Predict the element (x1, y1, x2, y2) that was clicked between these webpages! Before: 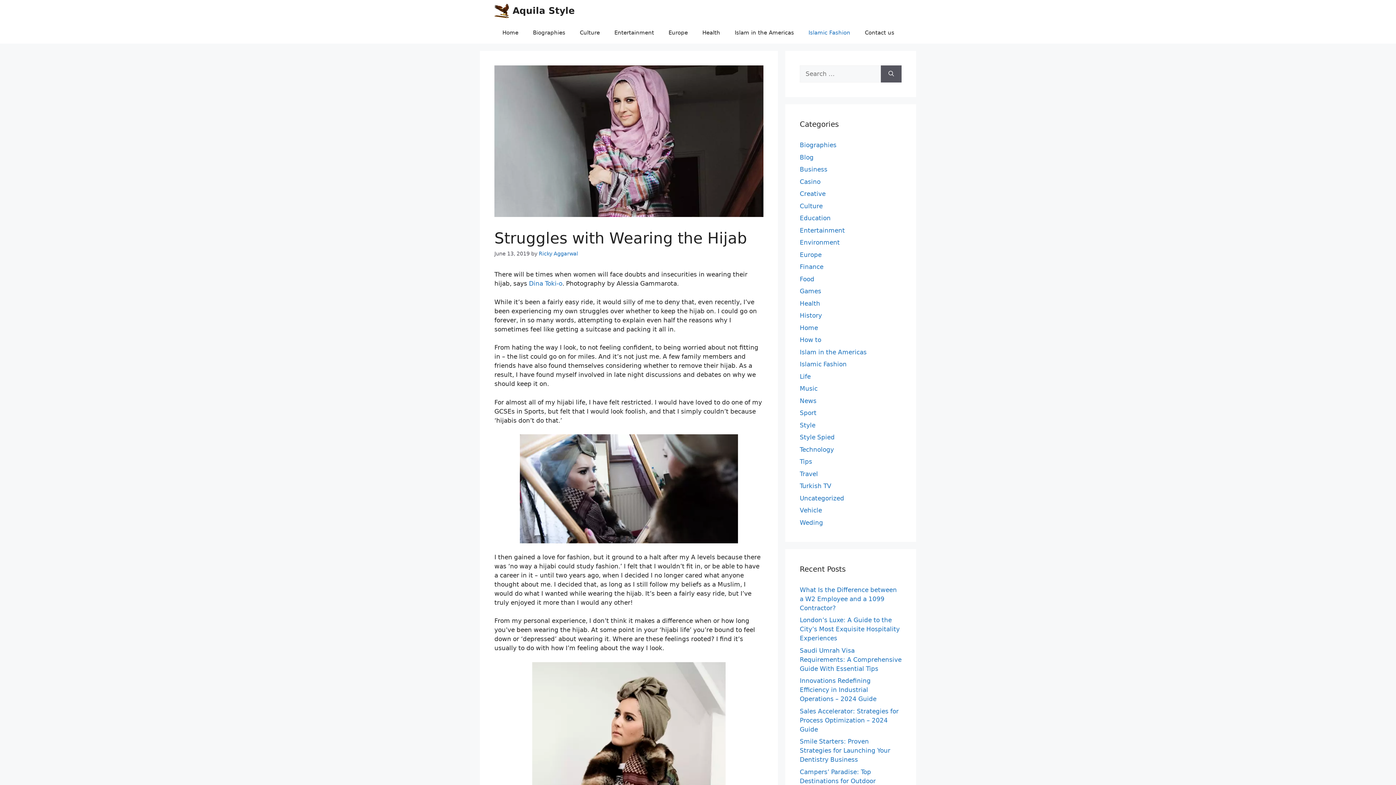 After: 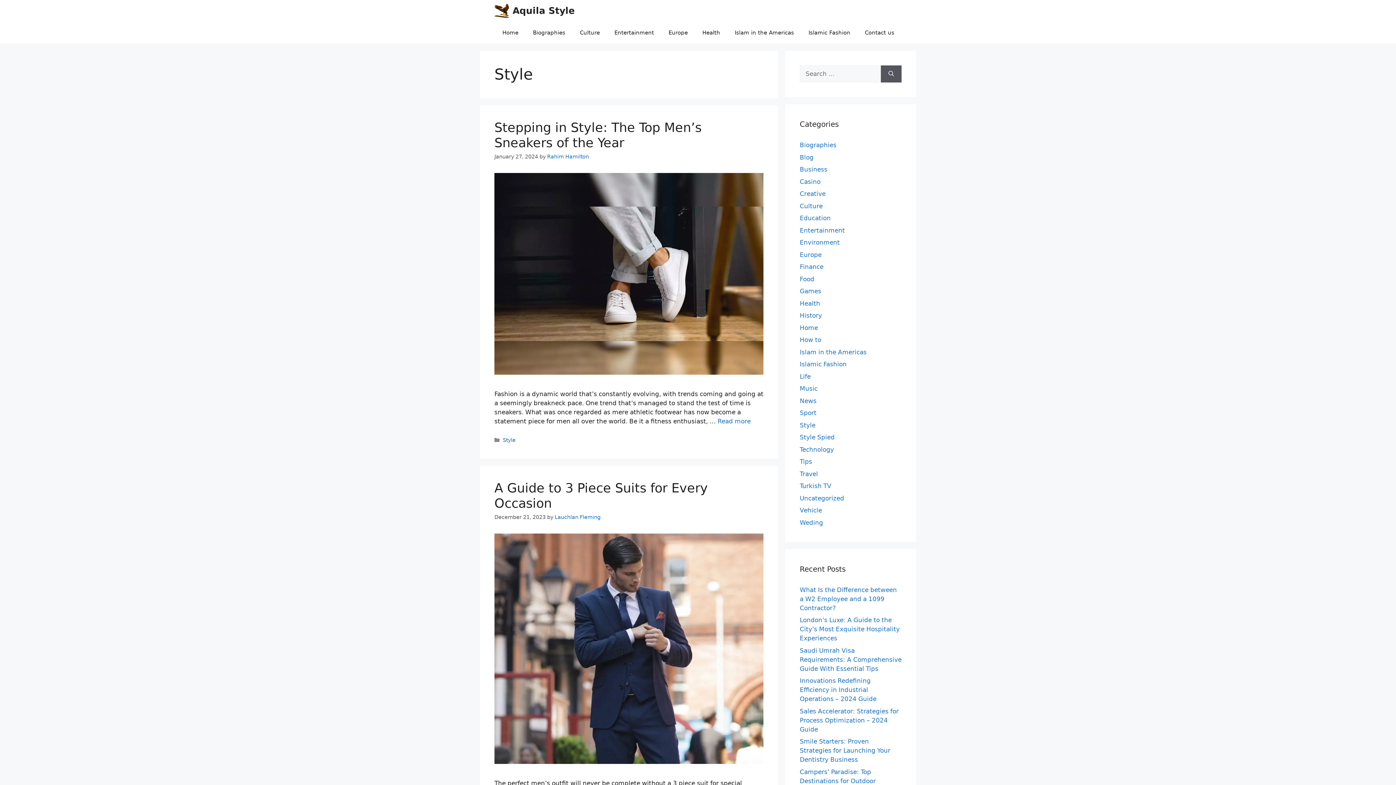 Action: bbox: (800, 421, 815, 428) label: Style